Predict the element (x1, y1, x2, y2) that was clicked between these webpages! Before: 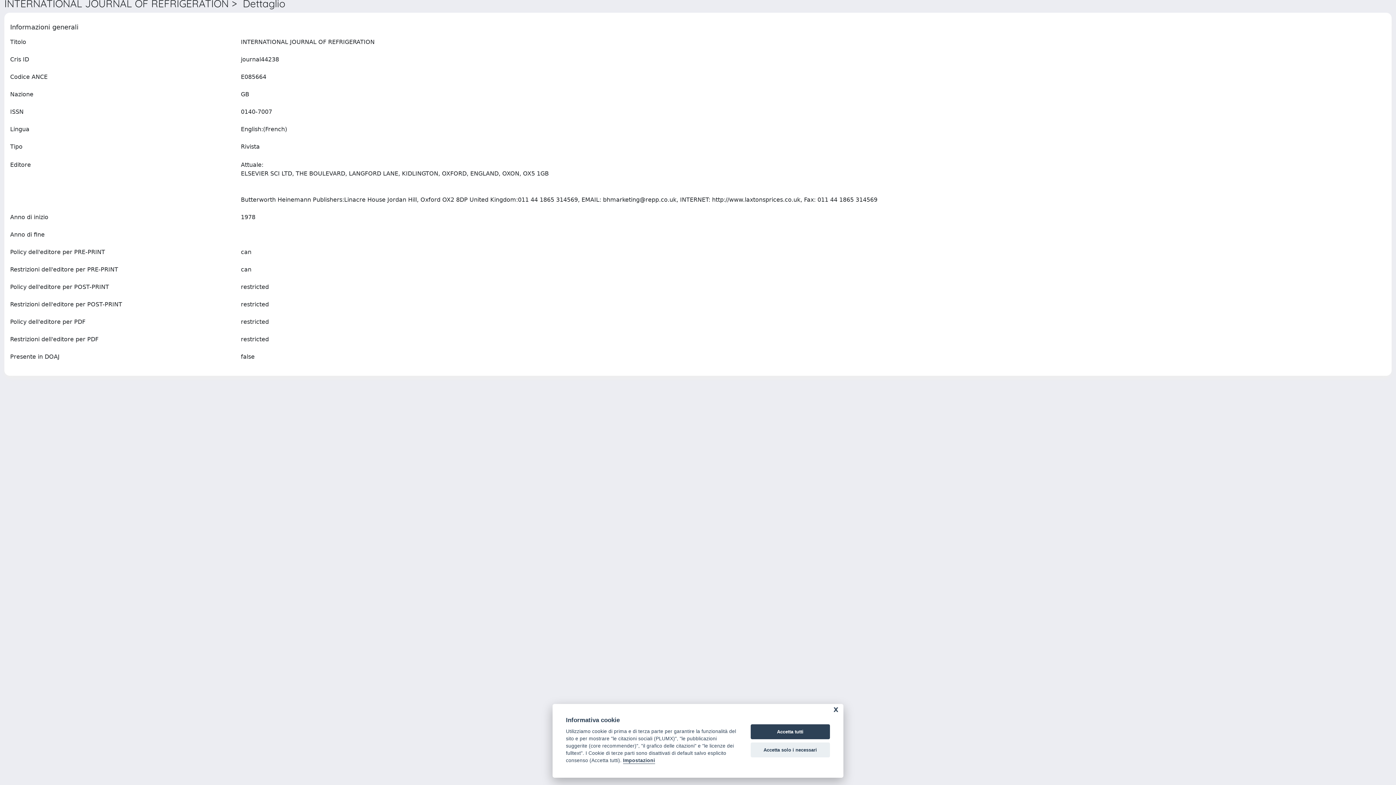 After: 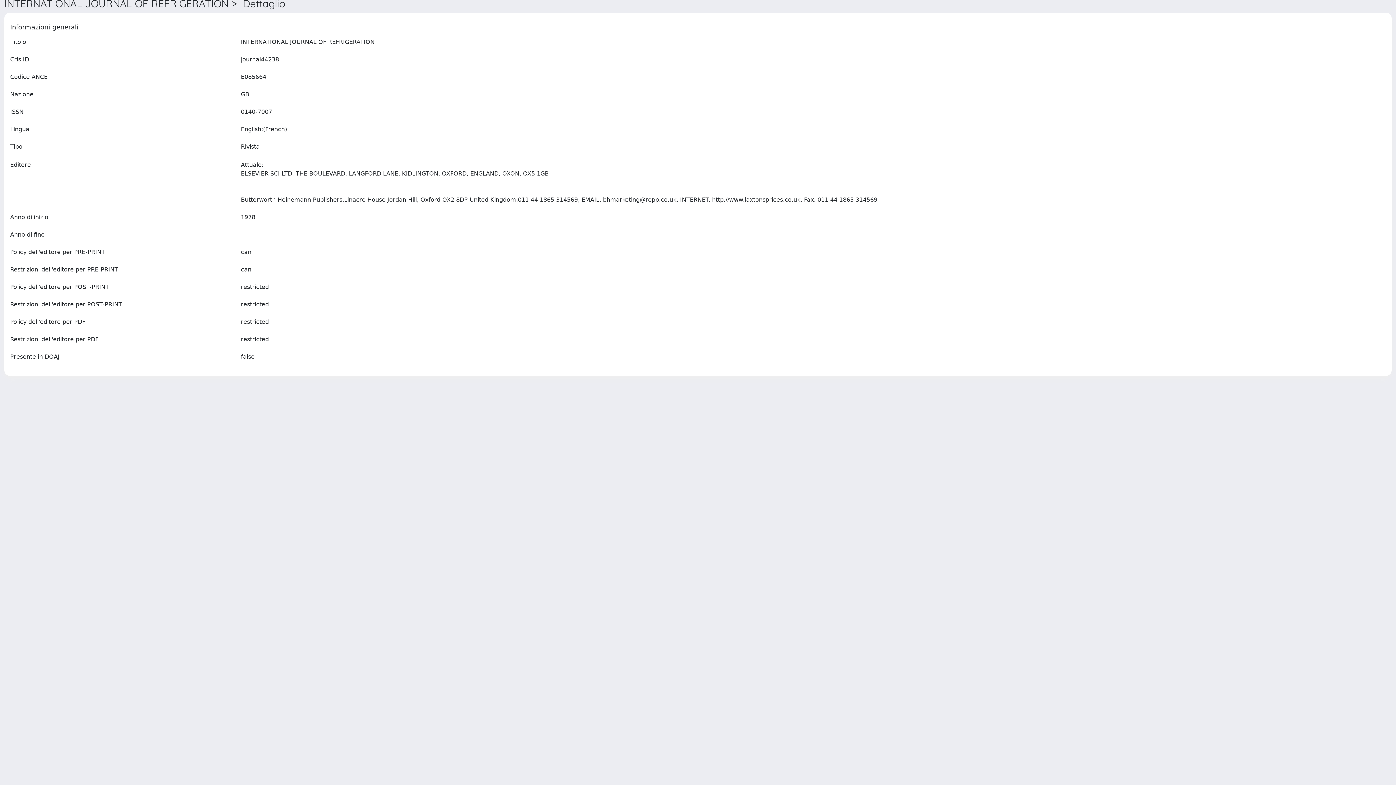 Action: bbox: (750, 742, 830, 757) label: Accetta solo i necessari